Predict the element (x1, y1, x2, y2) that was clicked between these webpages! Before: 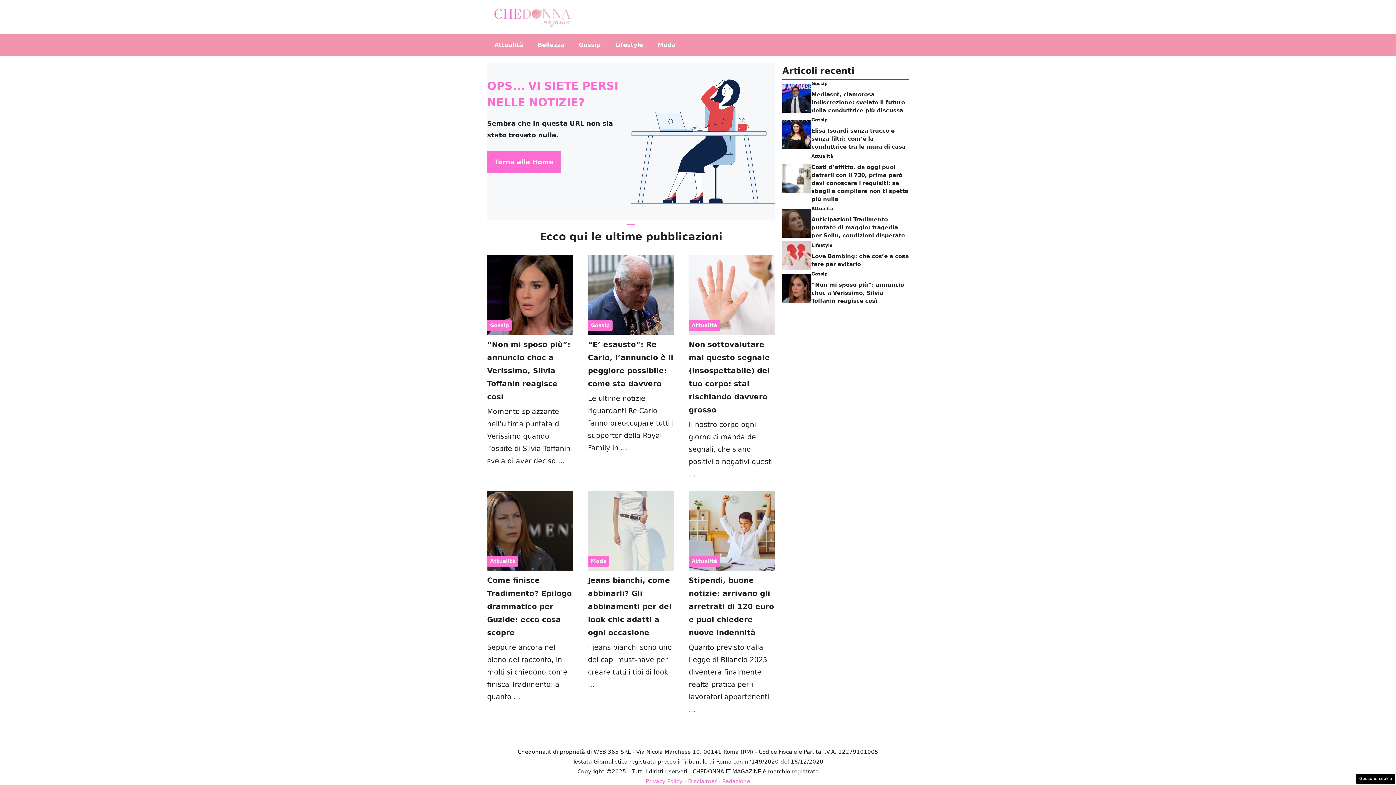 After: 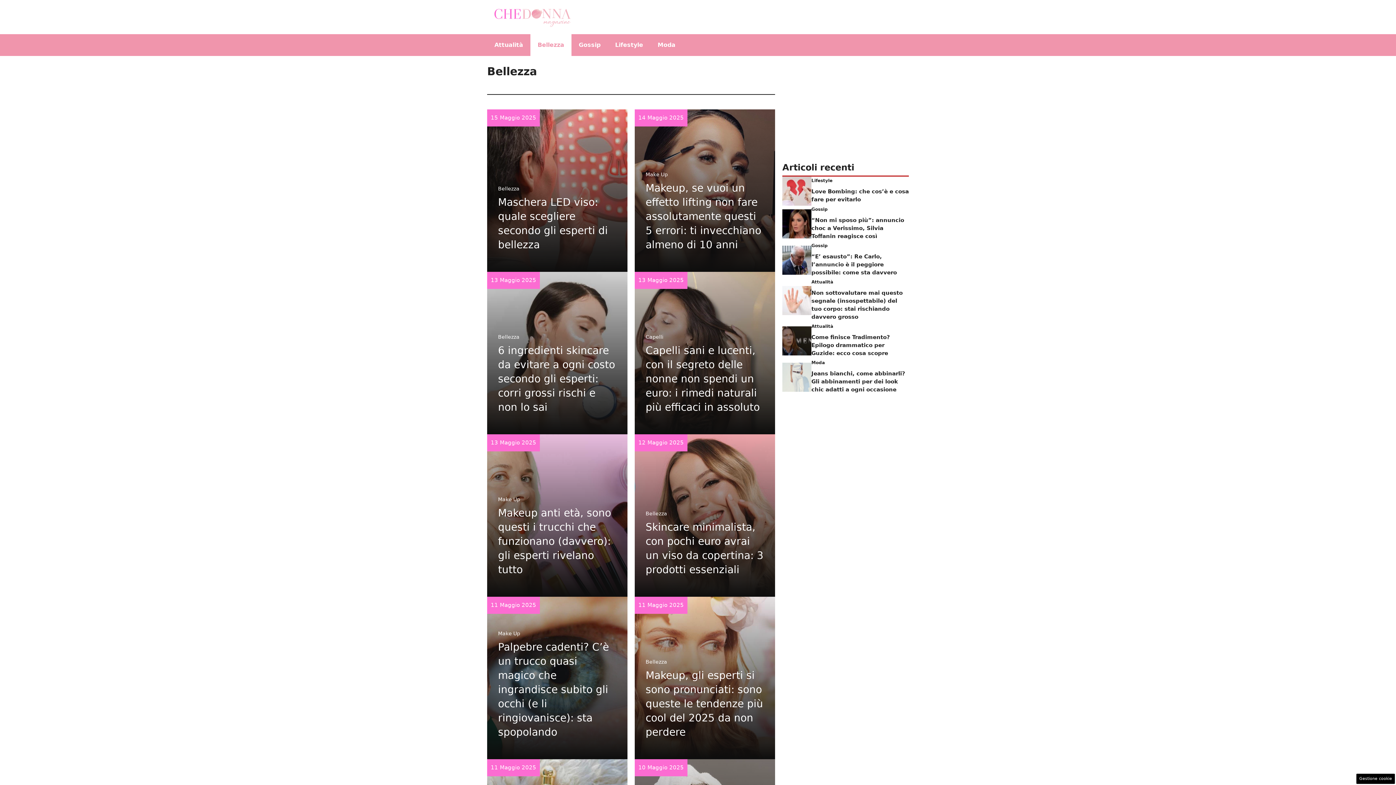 Action: label: Bellezza bbox: (530, 34, 571, 56)